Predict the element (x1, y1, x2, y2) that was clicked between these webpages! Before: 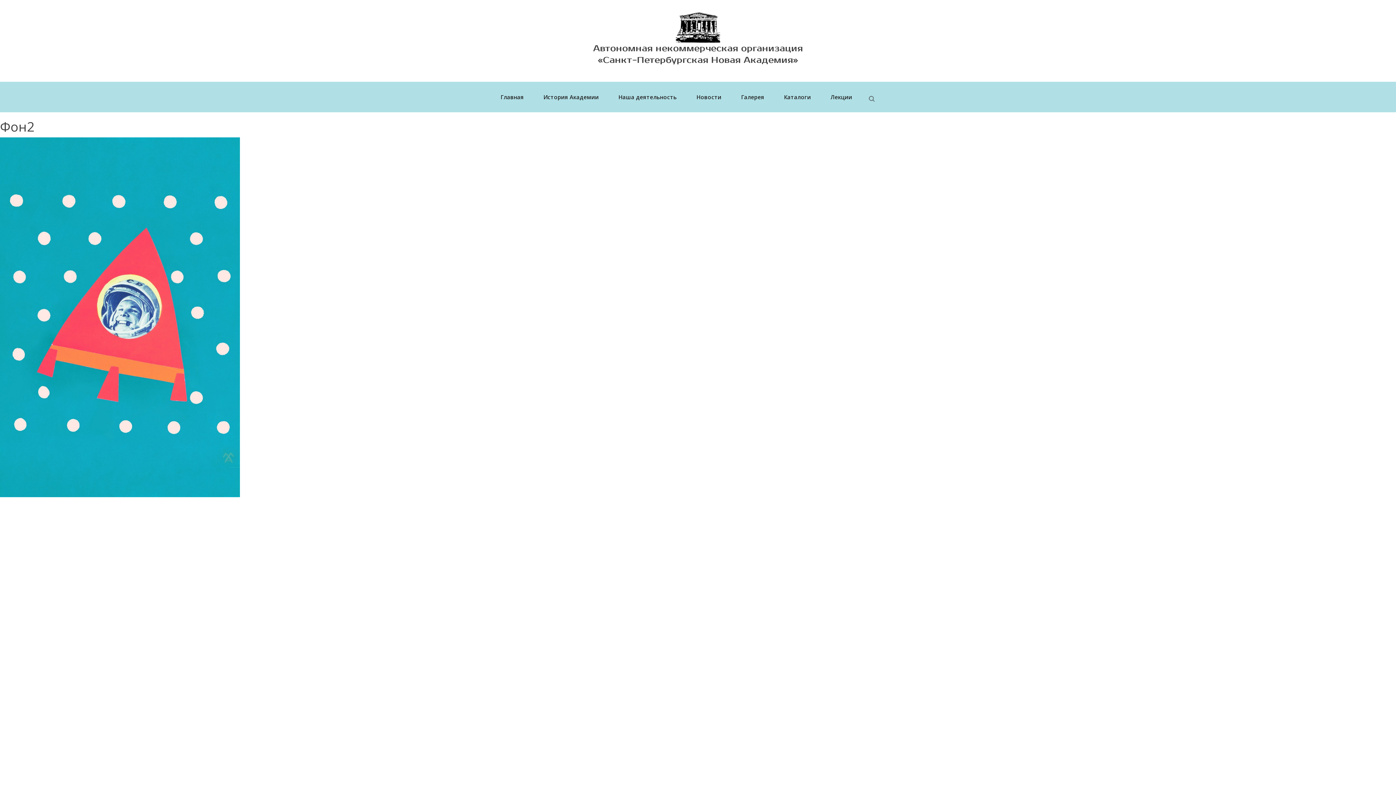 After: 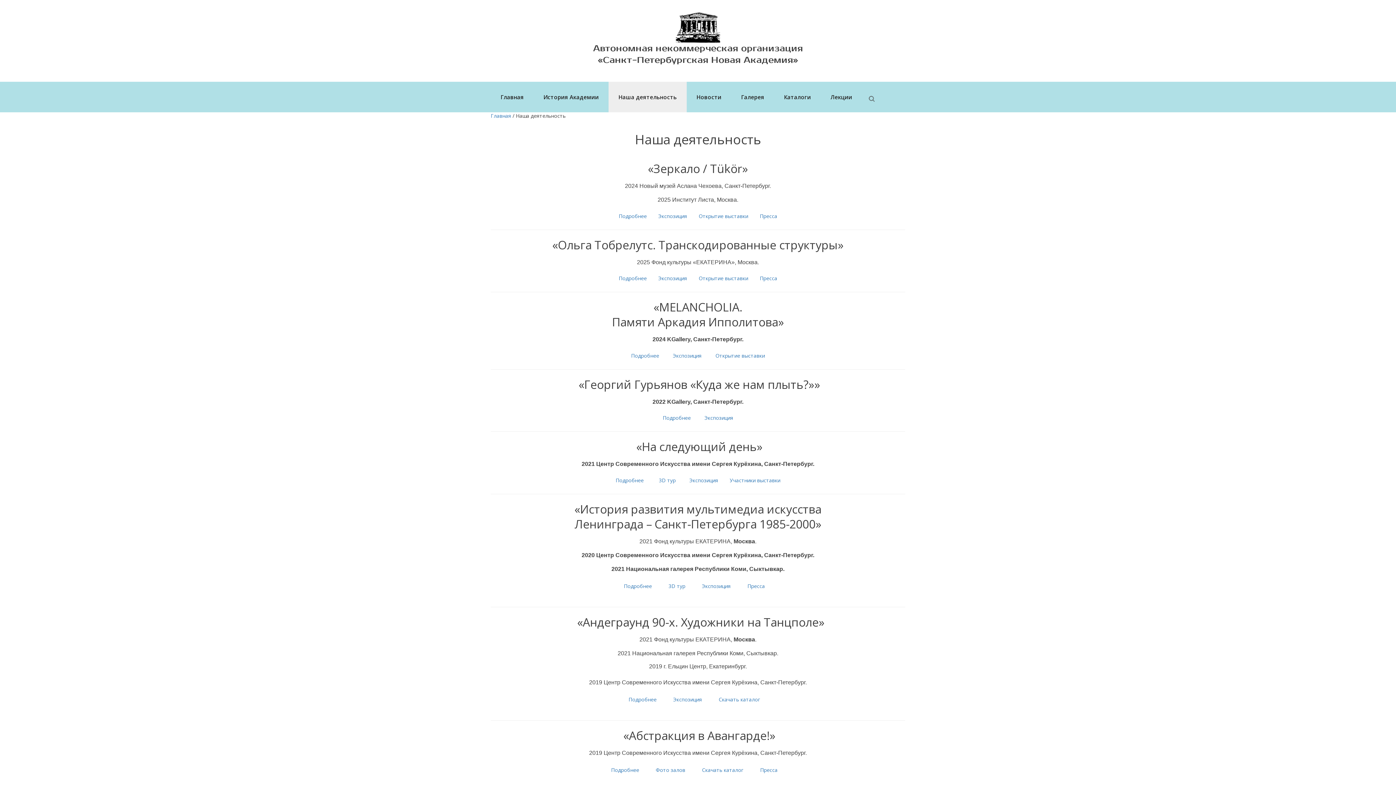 Action: label: Наша деятельность bbox: (608, 81, 686, 112)